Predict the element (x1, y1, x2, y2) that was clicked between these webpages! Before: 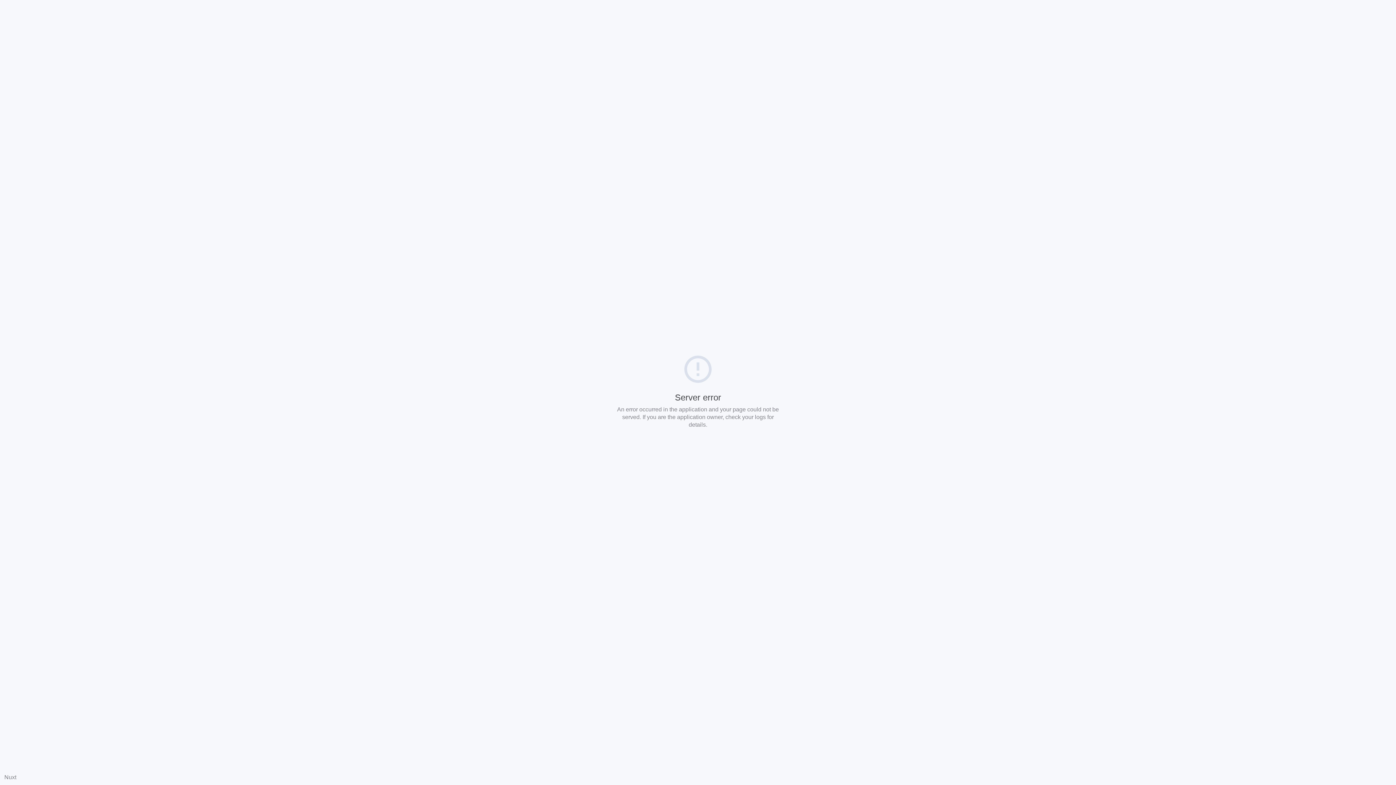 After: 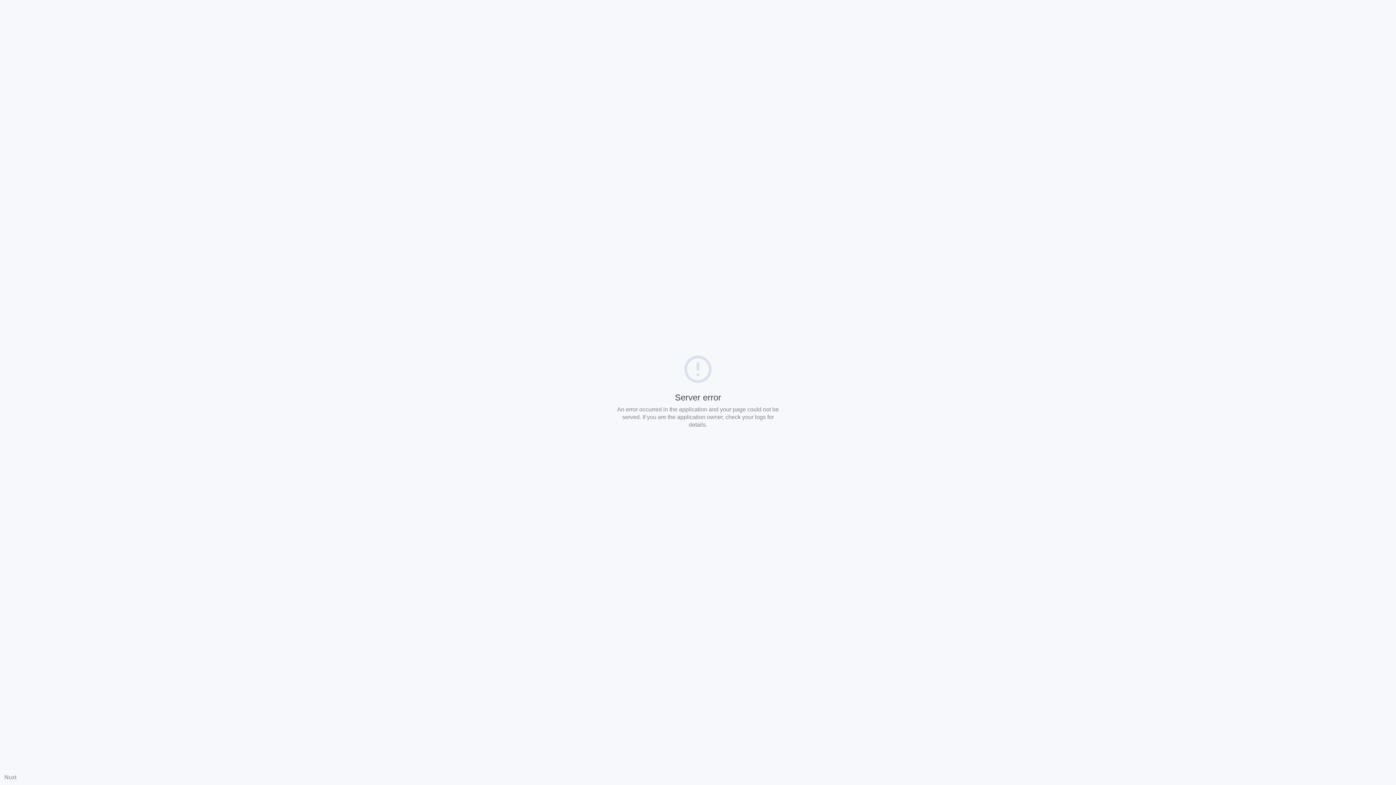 Action: label: Nuxt bbox: (4, 774, 16, 780)